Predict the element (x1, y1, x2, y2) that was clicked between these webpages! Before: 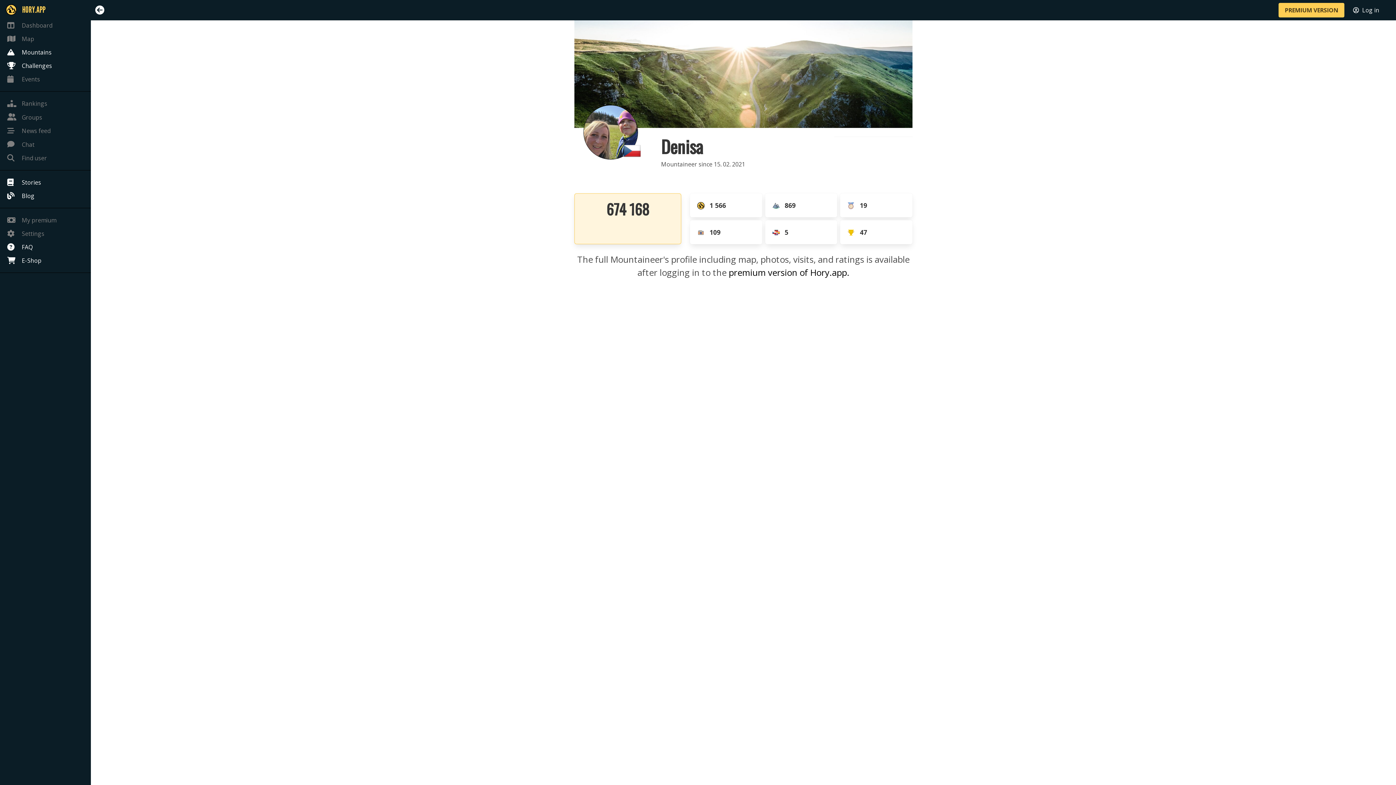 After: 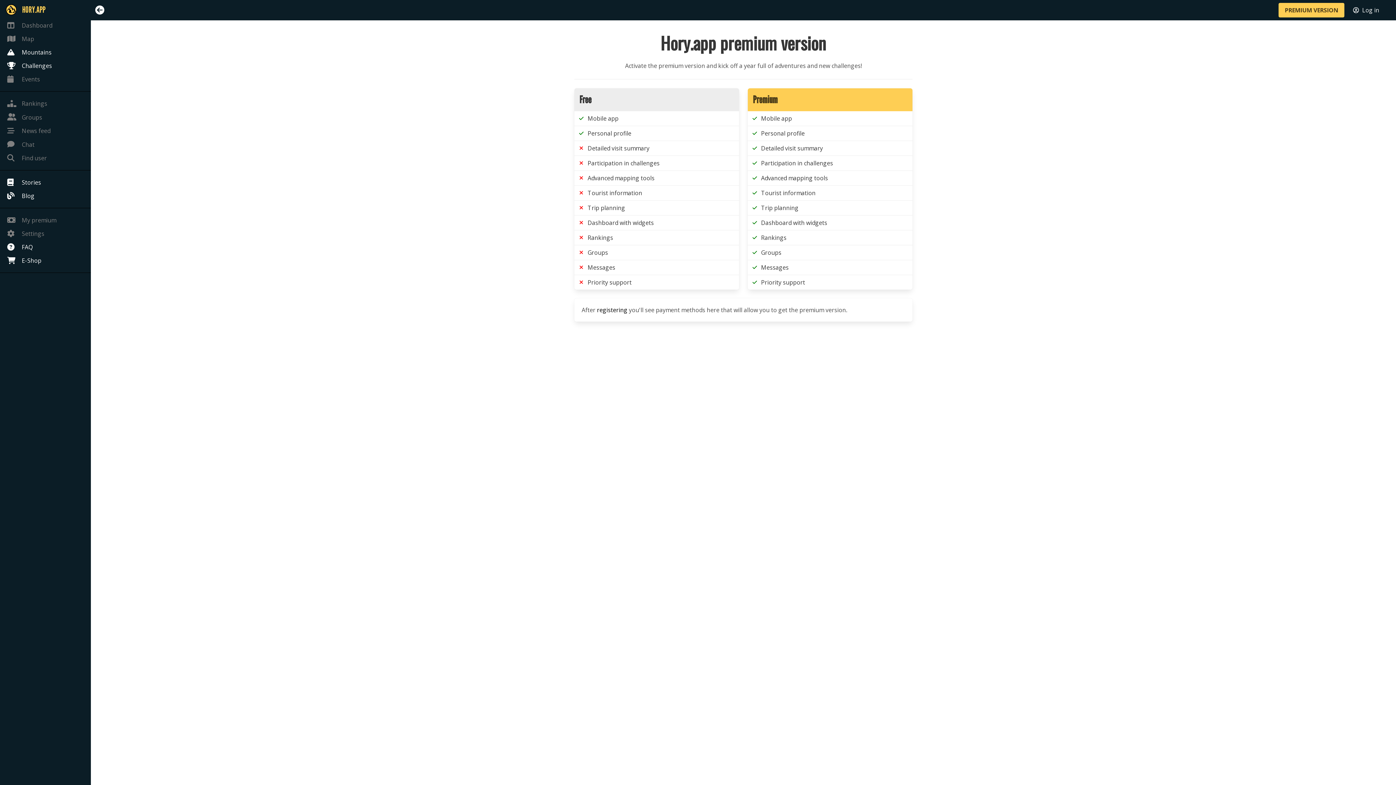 Action: bbox: (728, 266, 849, 278) label: premium version of Hory.app.